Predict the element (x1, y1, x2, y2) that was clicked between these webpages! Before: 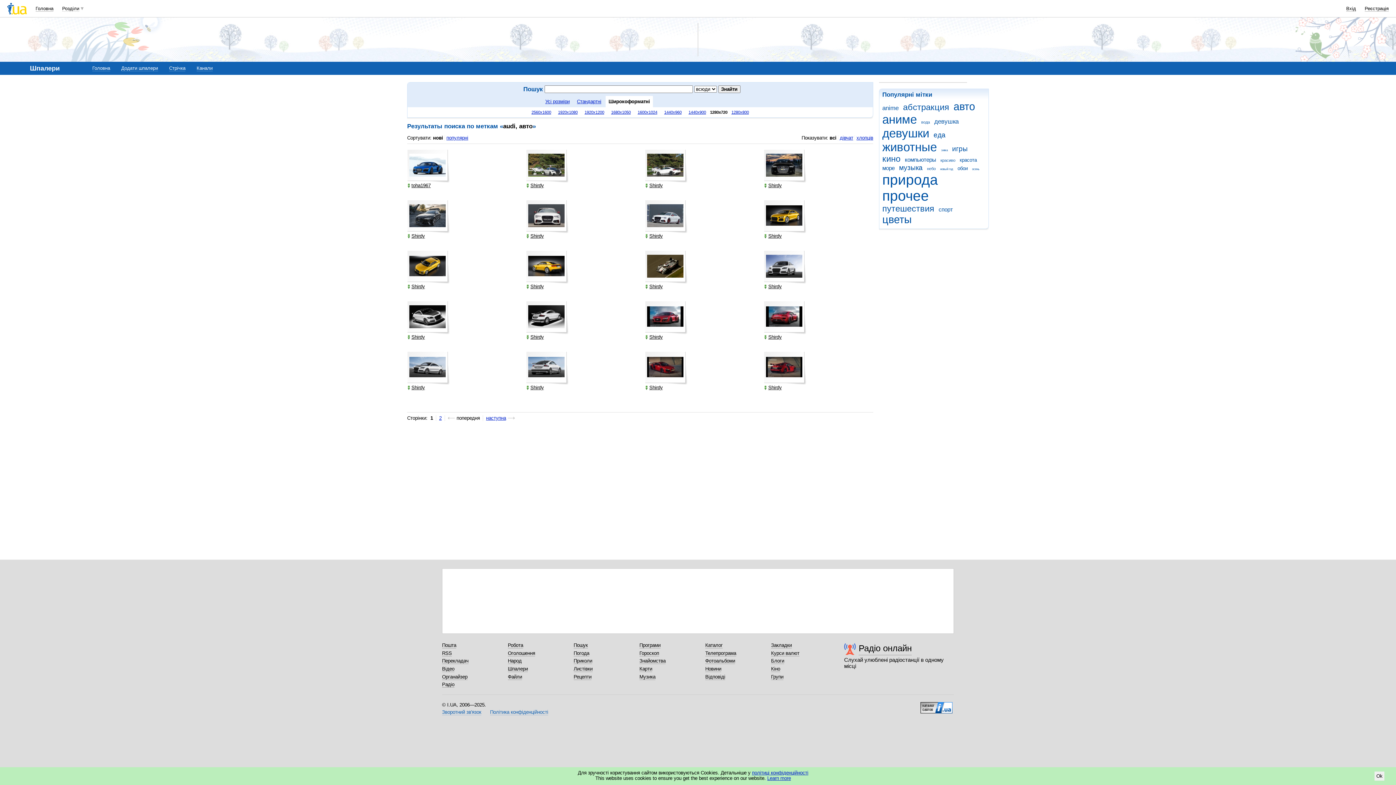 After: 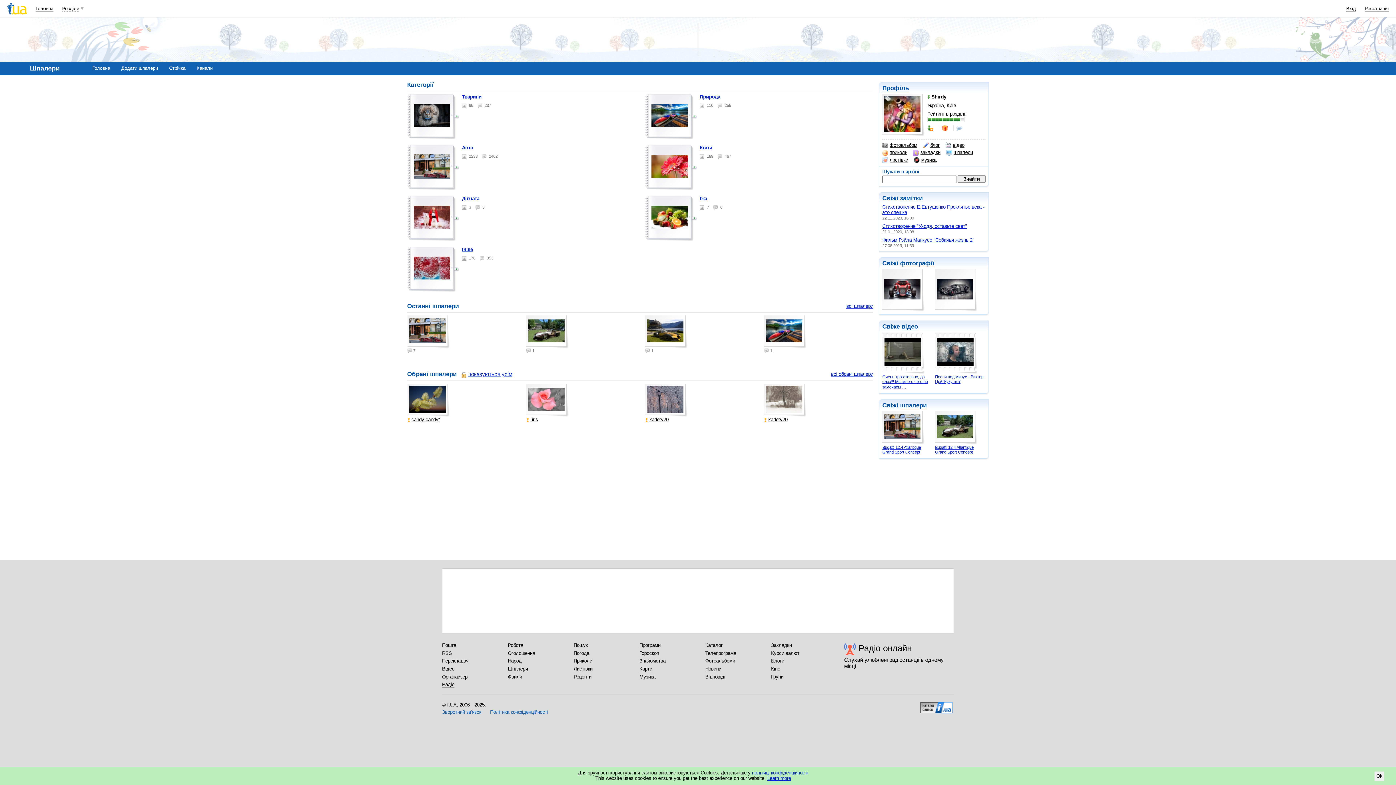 Action: bbox: (645, 385, 662, 390) label: Shirdy